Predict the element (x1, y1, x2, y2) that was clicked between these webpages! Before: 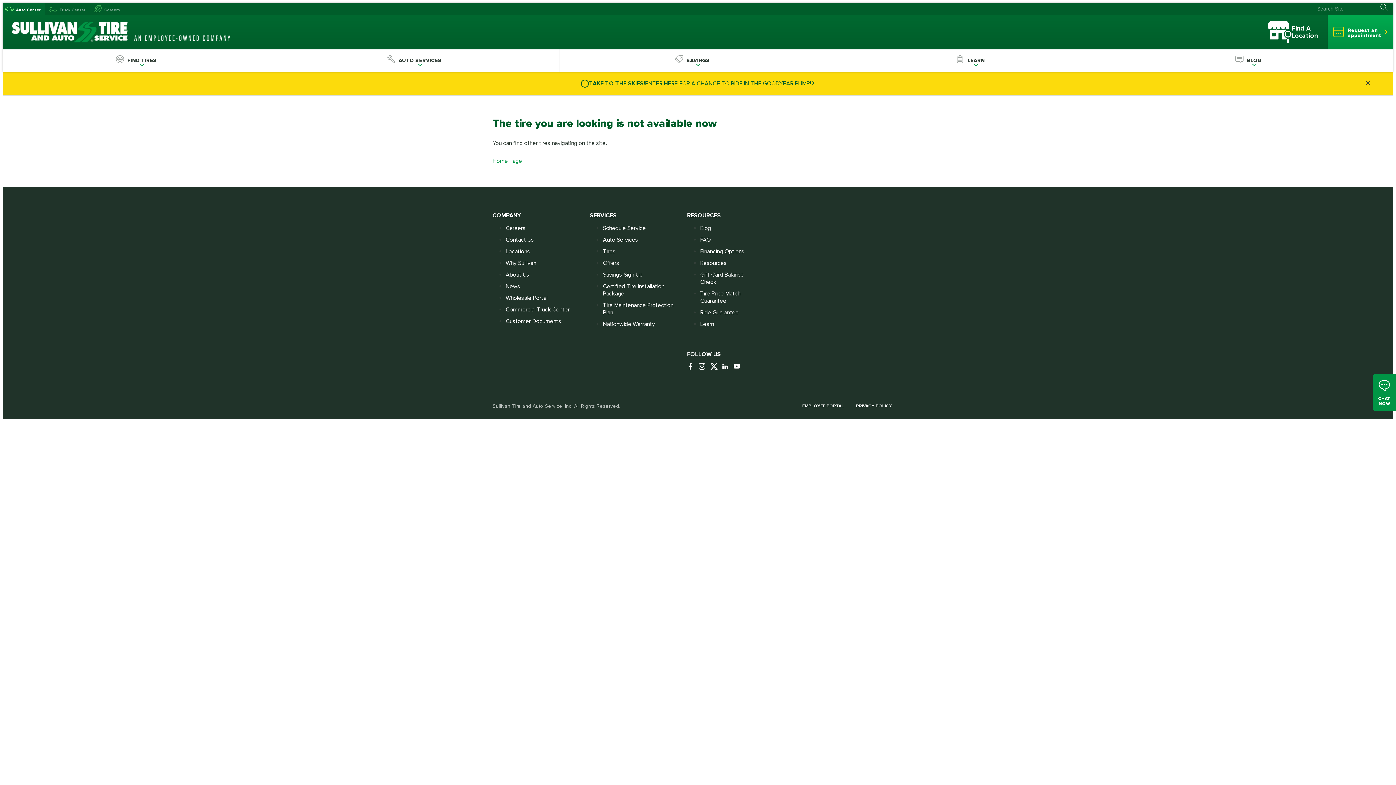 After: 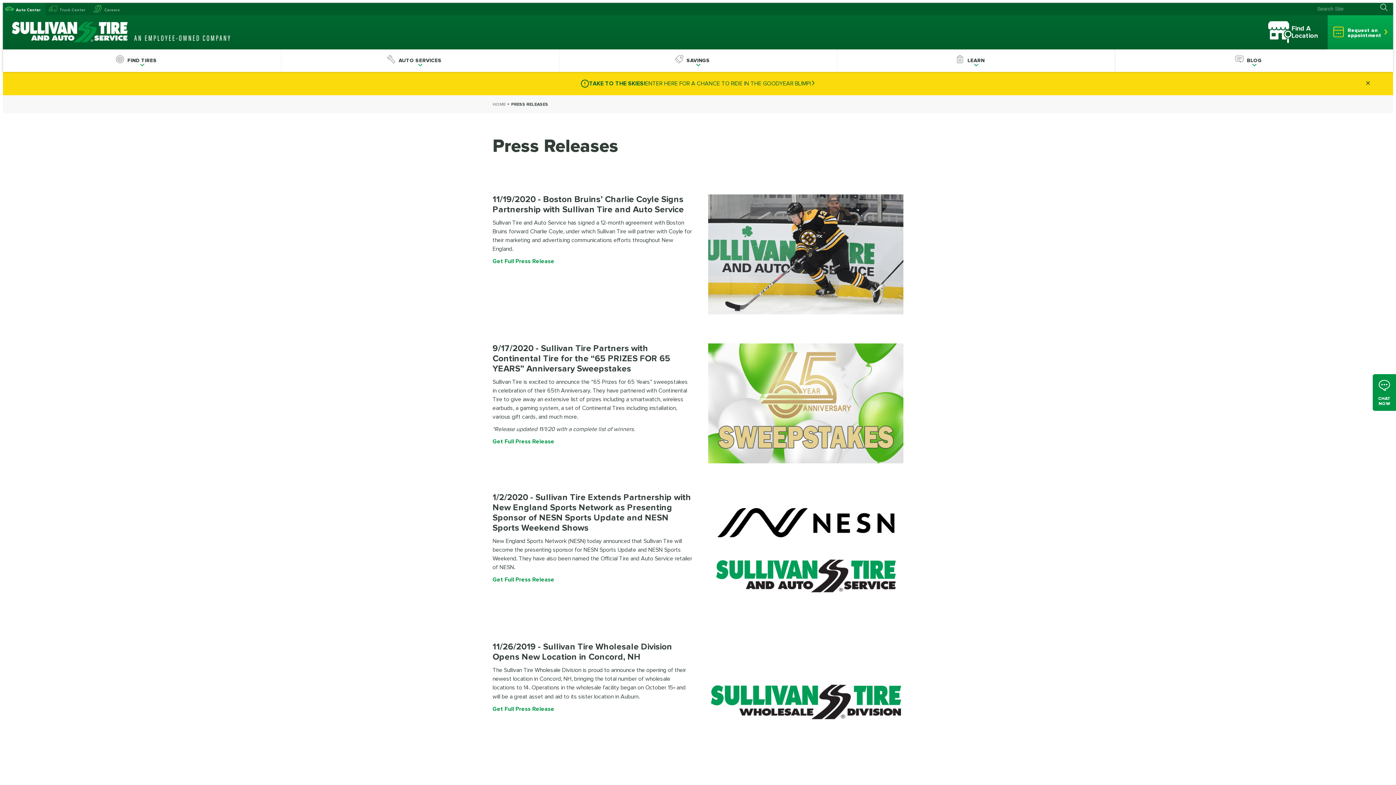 Action: bbox: (505, 282, 585, 290) label: News